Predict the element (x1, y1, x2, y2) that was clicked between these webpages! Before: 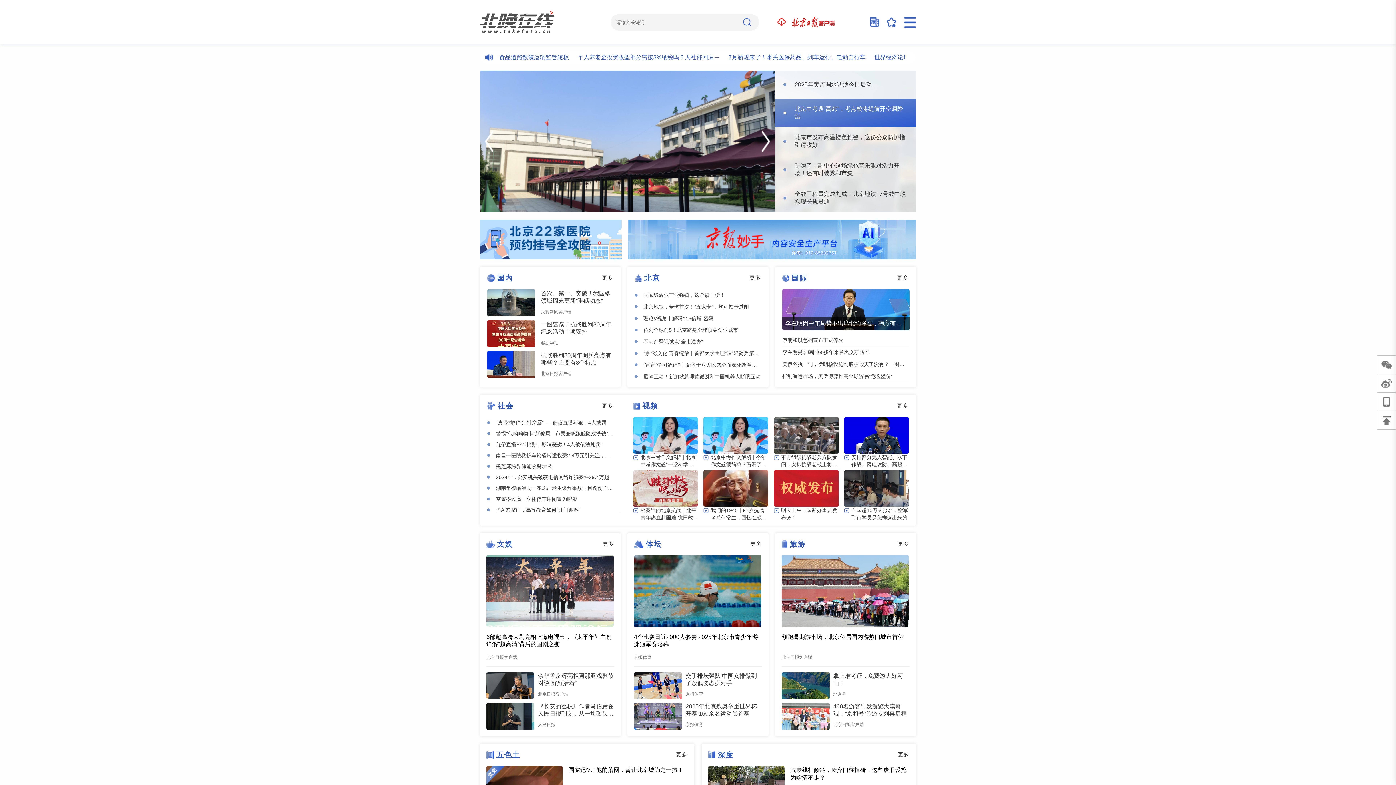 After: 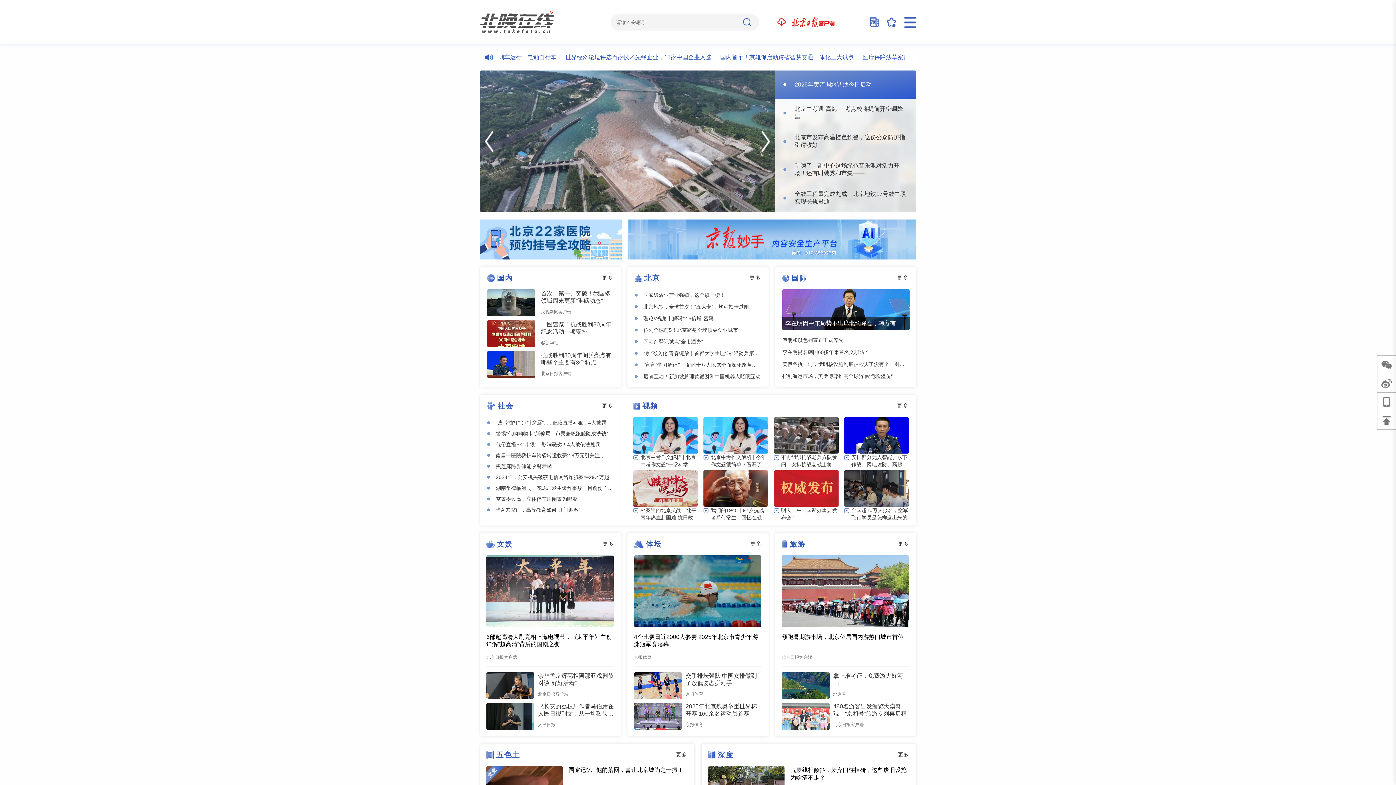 Action: bbox: (633, 401, 658, 411) label: 视频